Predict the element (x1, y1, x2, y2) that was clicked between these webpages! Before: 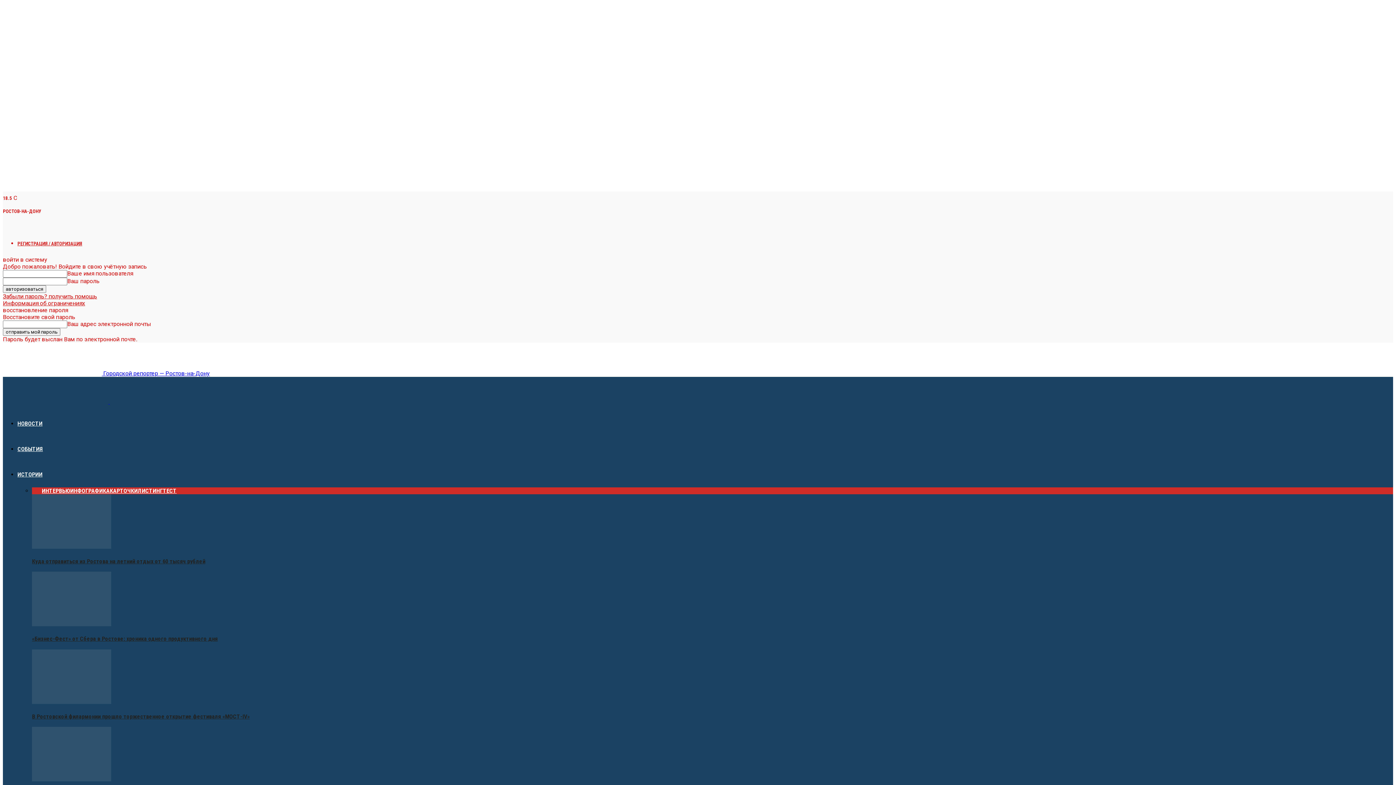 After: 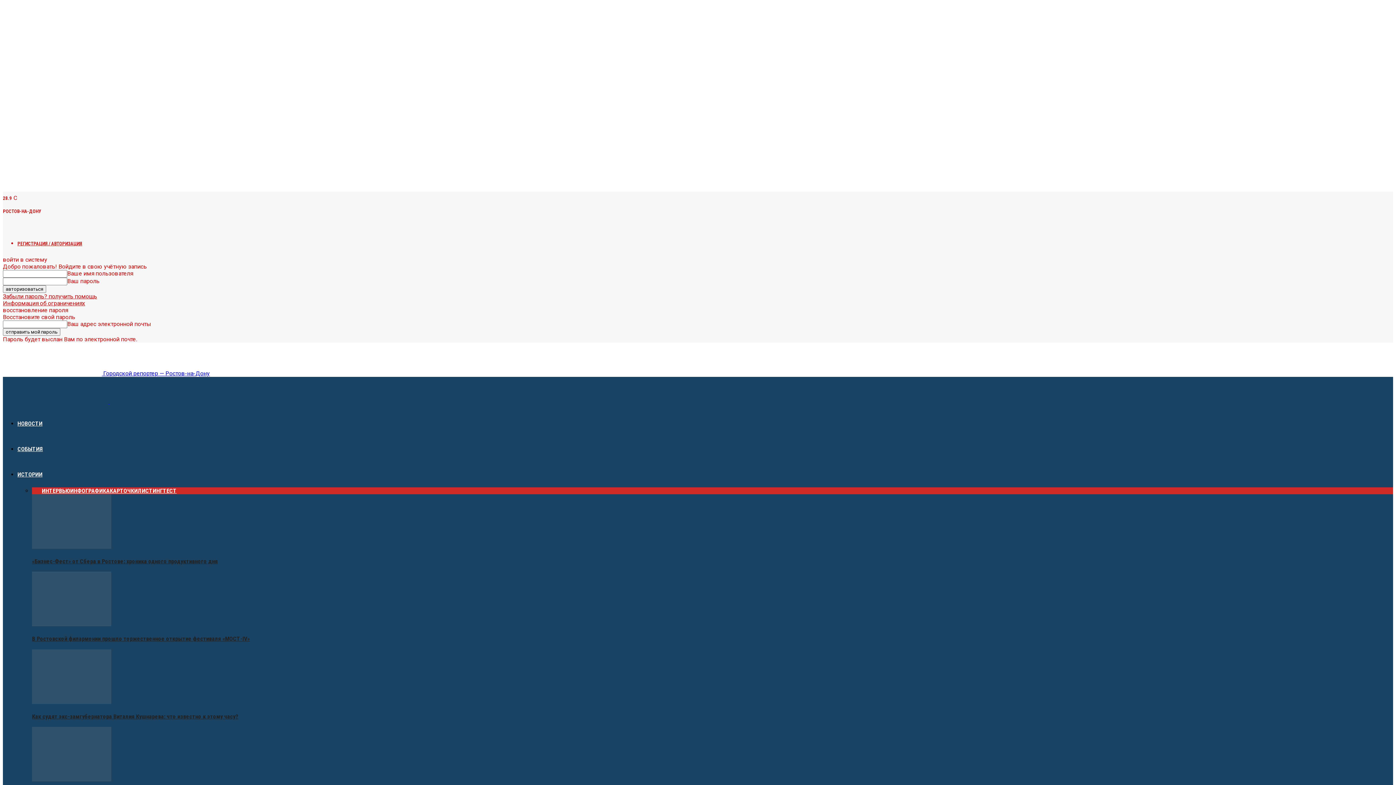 Action: bbox: (32, 621, 111, 628)